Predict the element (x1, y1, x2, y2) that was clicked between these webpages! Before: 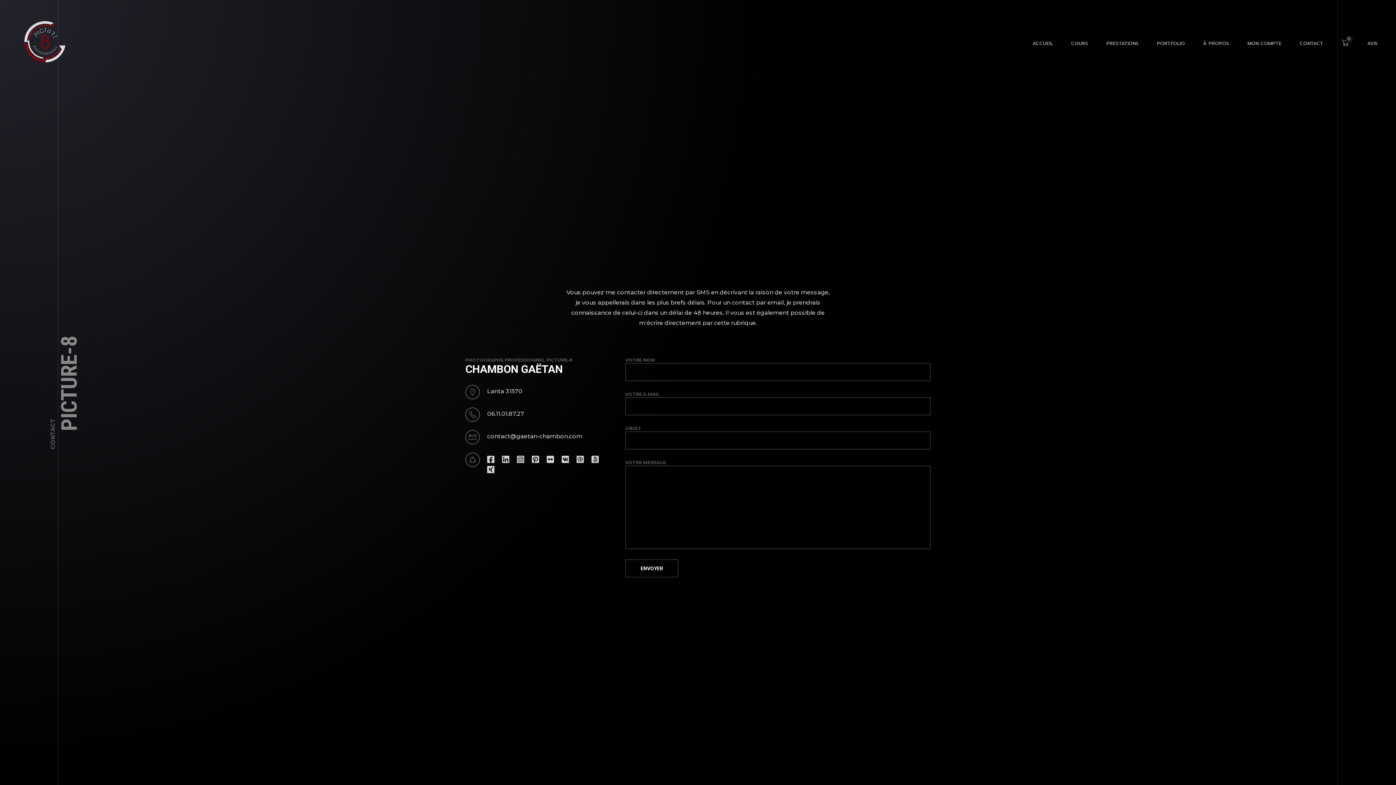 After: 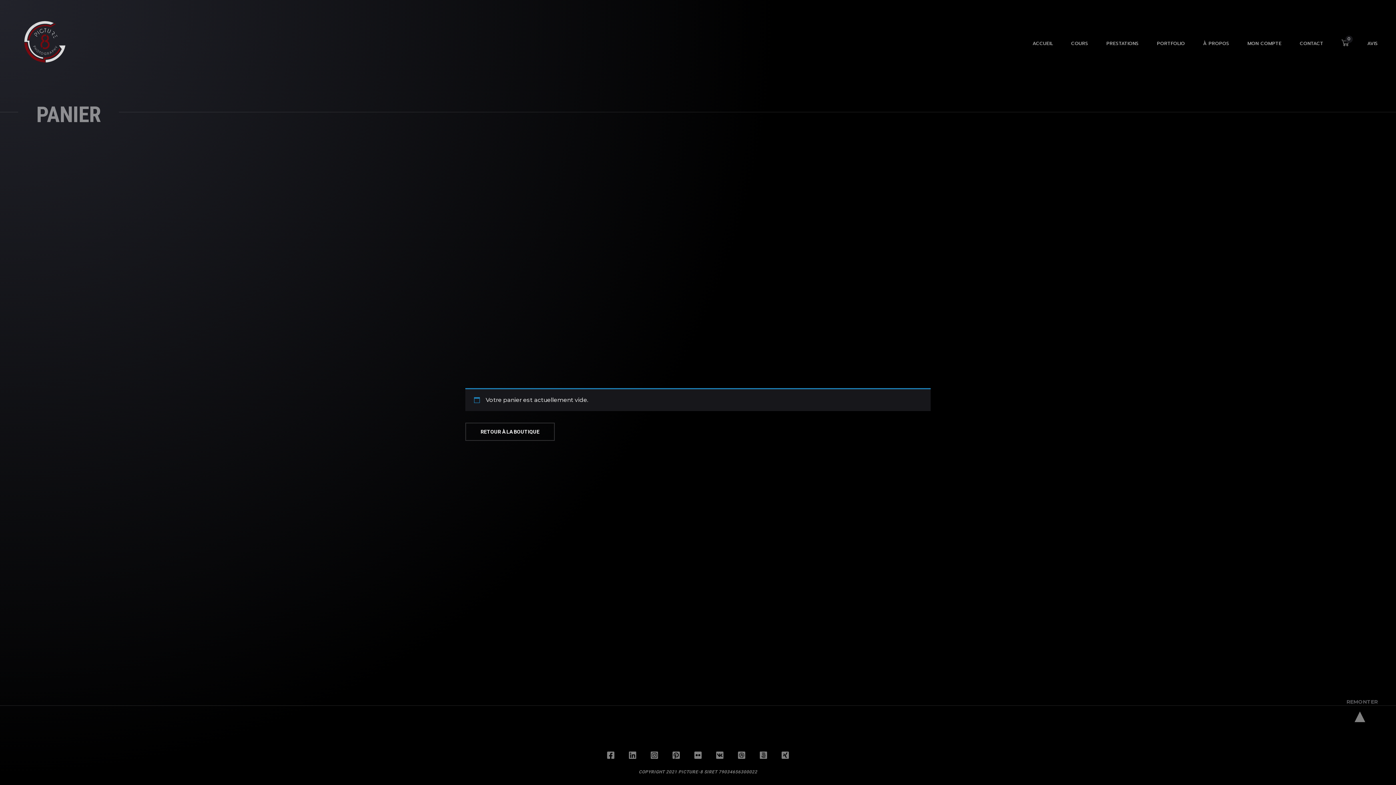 Action: bbox: (1341, 39, 1349, 49) label: 0